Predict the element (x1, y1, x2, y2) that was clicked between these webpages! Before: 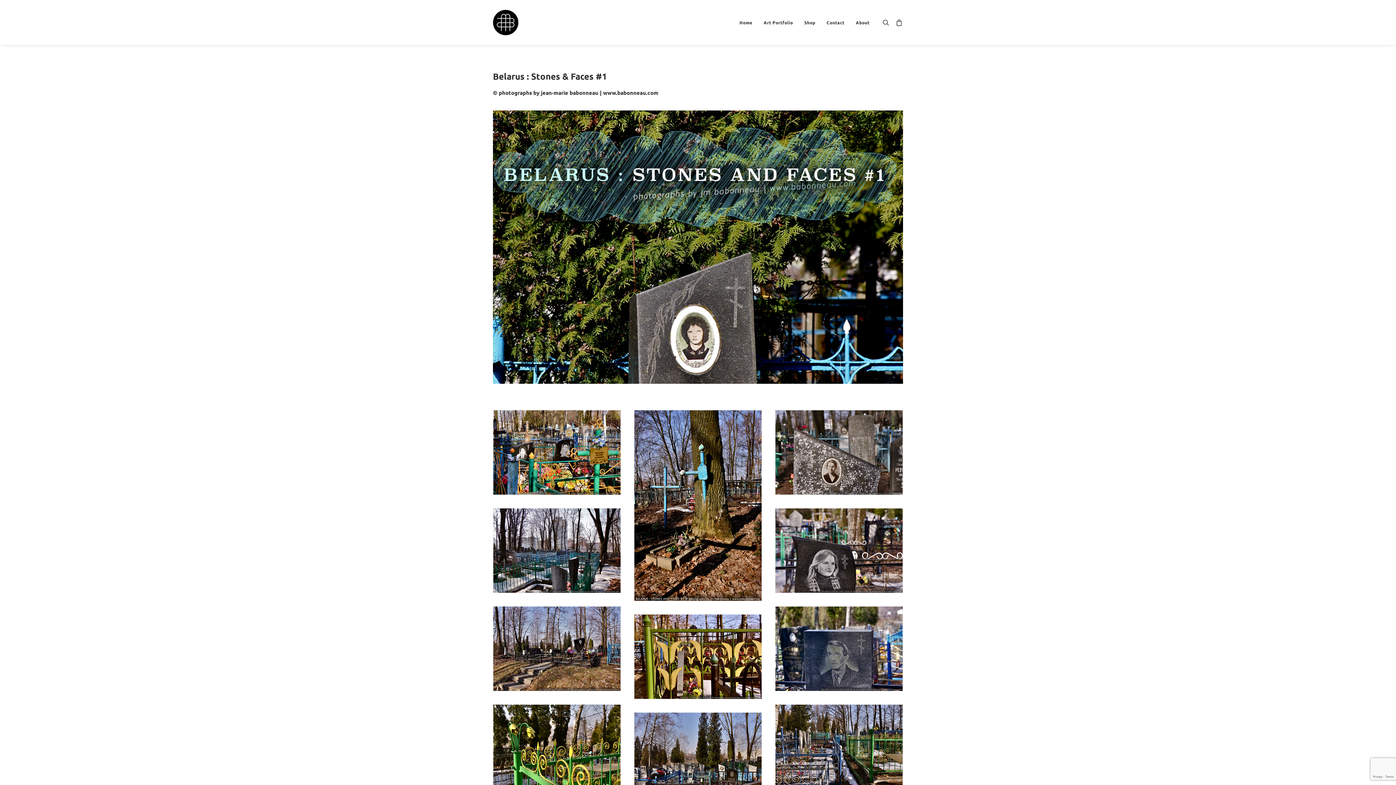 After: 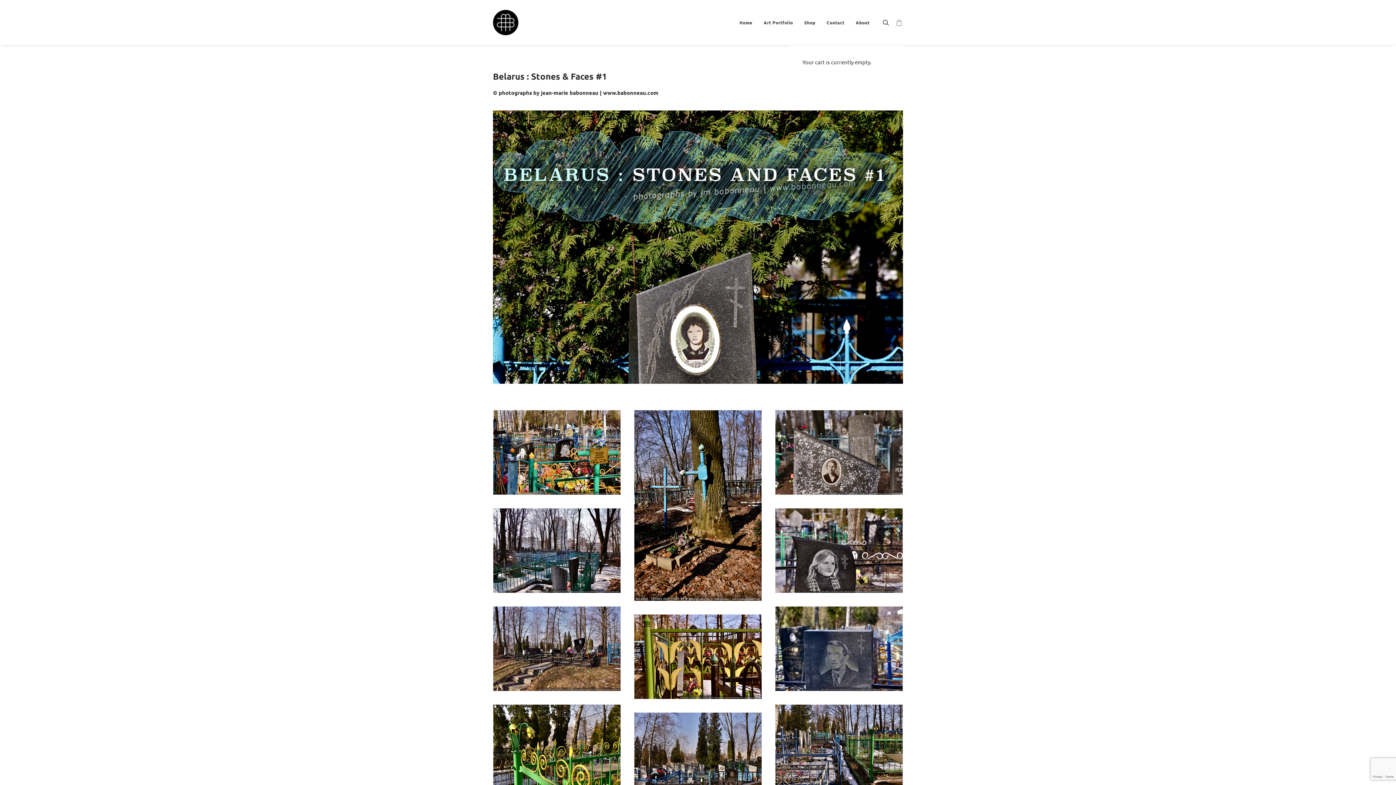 Action: bbox: (892, 0, 903, 45)